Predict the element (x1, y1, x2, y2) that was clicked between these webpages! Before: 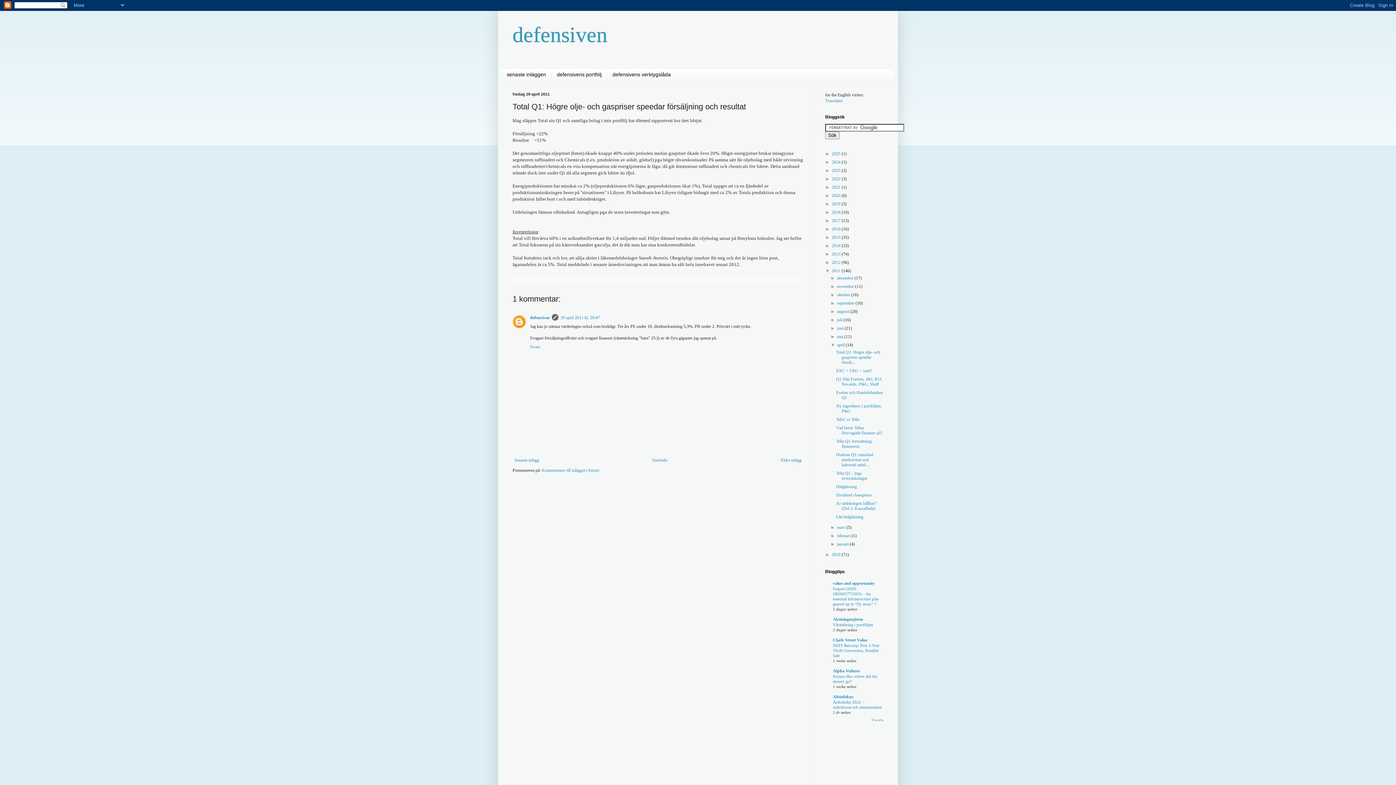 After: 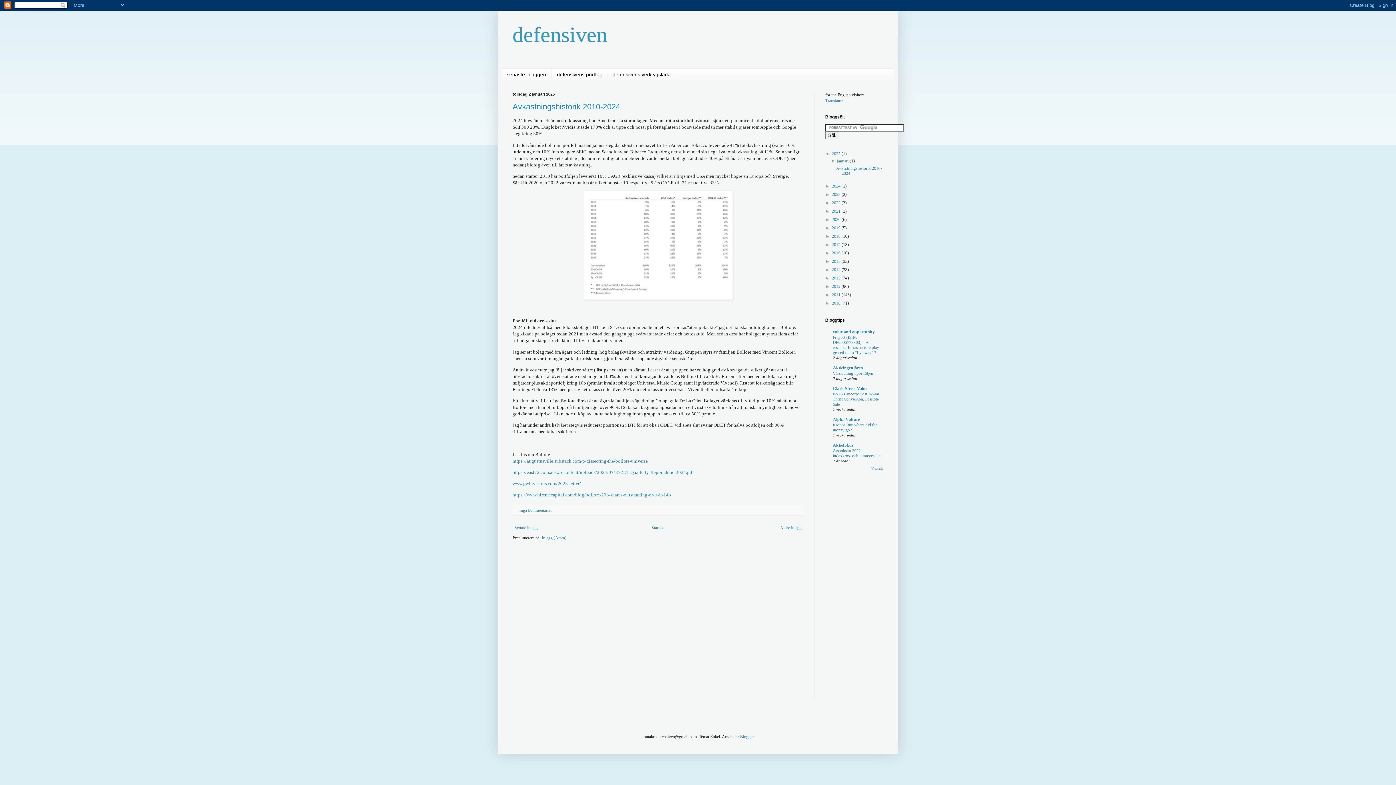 Action: bbox: (832, 151, 841, 156) label: 2025 